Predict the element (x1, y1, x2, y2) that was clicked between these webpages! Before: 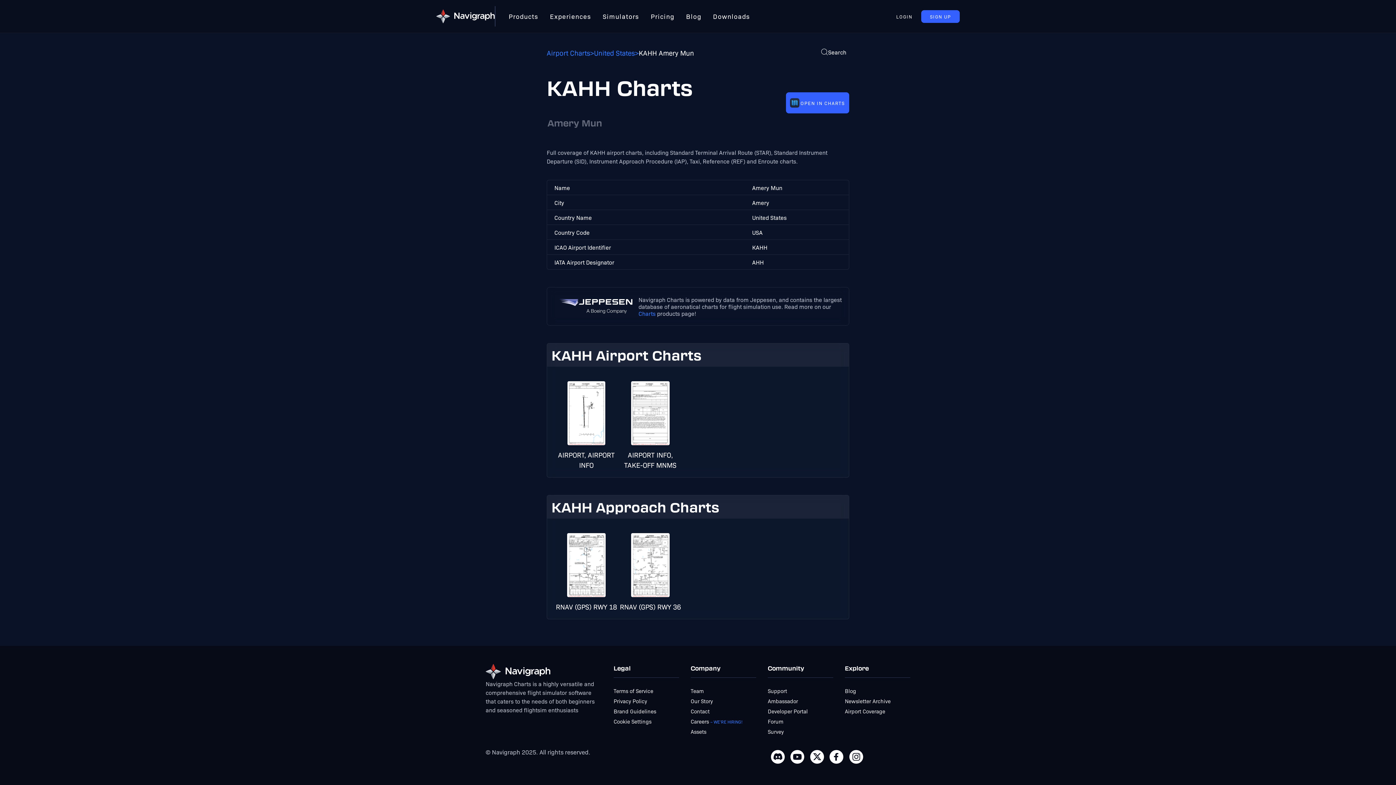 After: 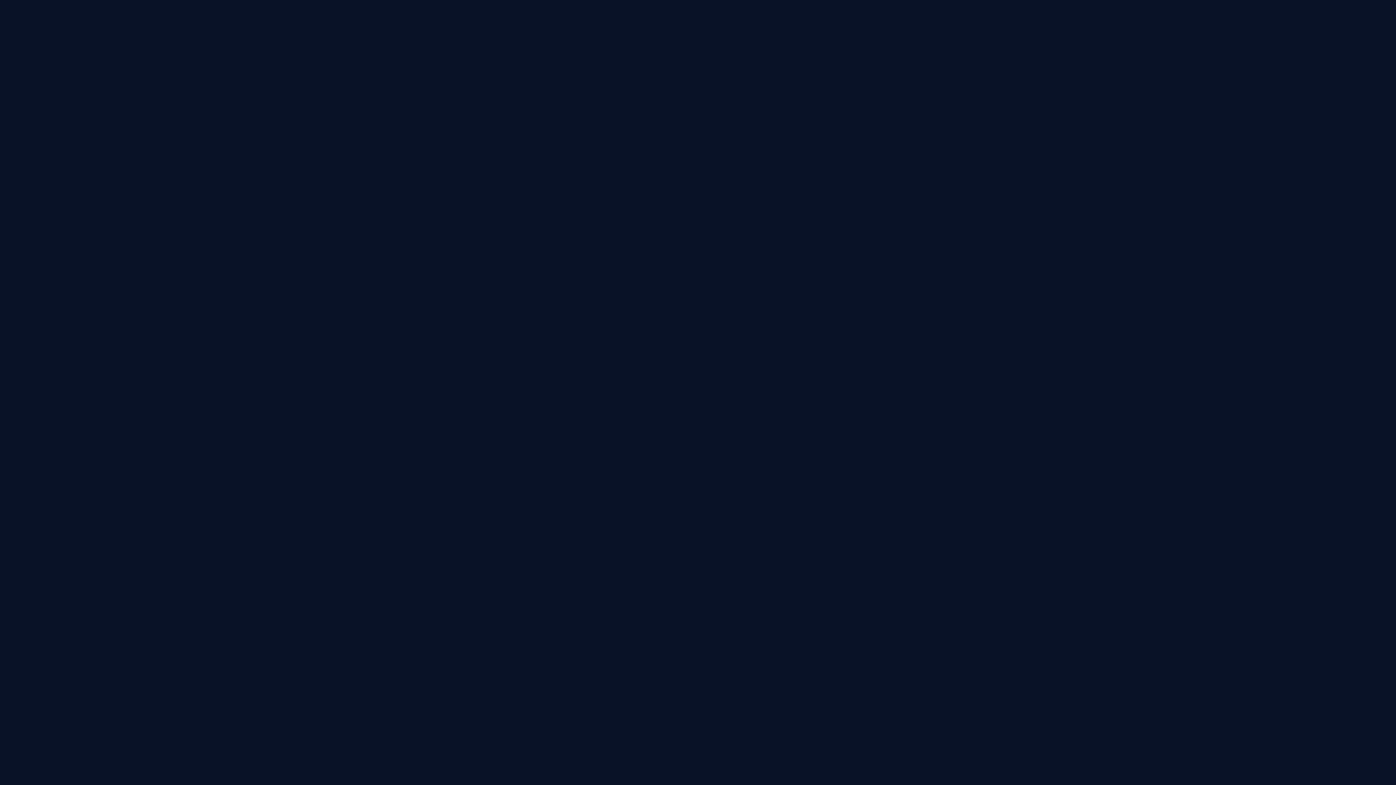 Action: label: Experiences bbox: (544, 6, 597, 26)